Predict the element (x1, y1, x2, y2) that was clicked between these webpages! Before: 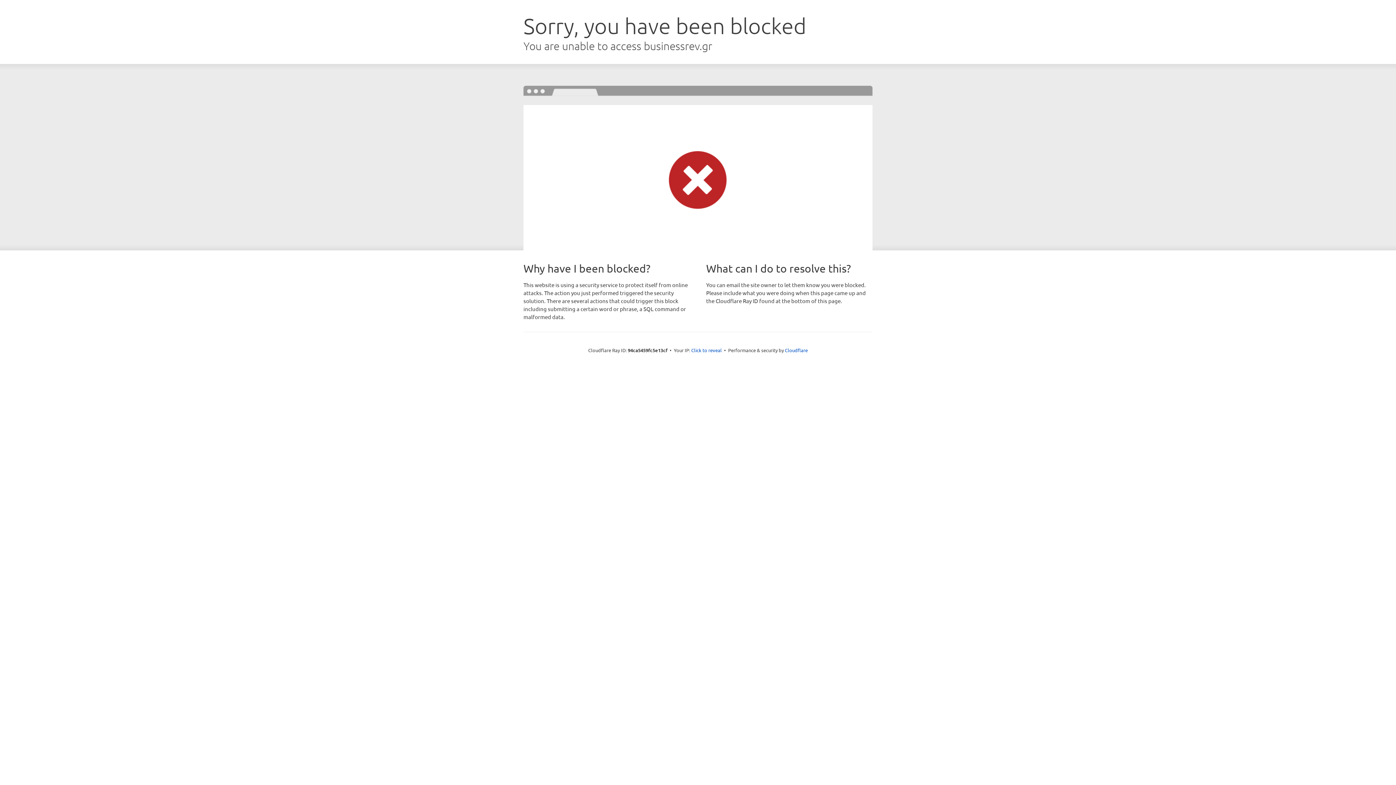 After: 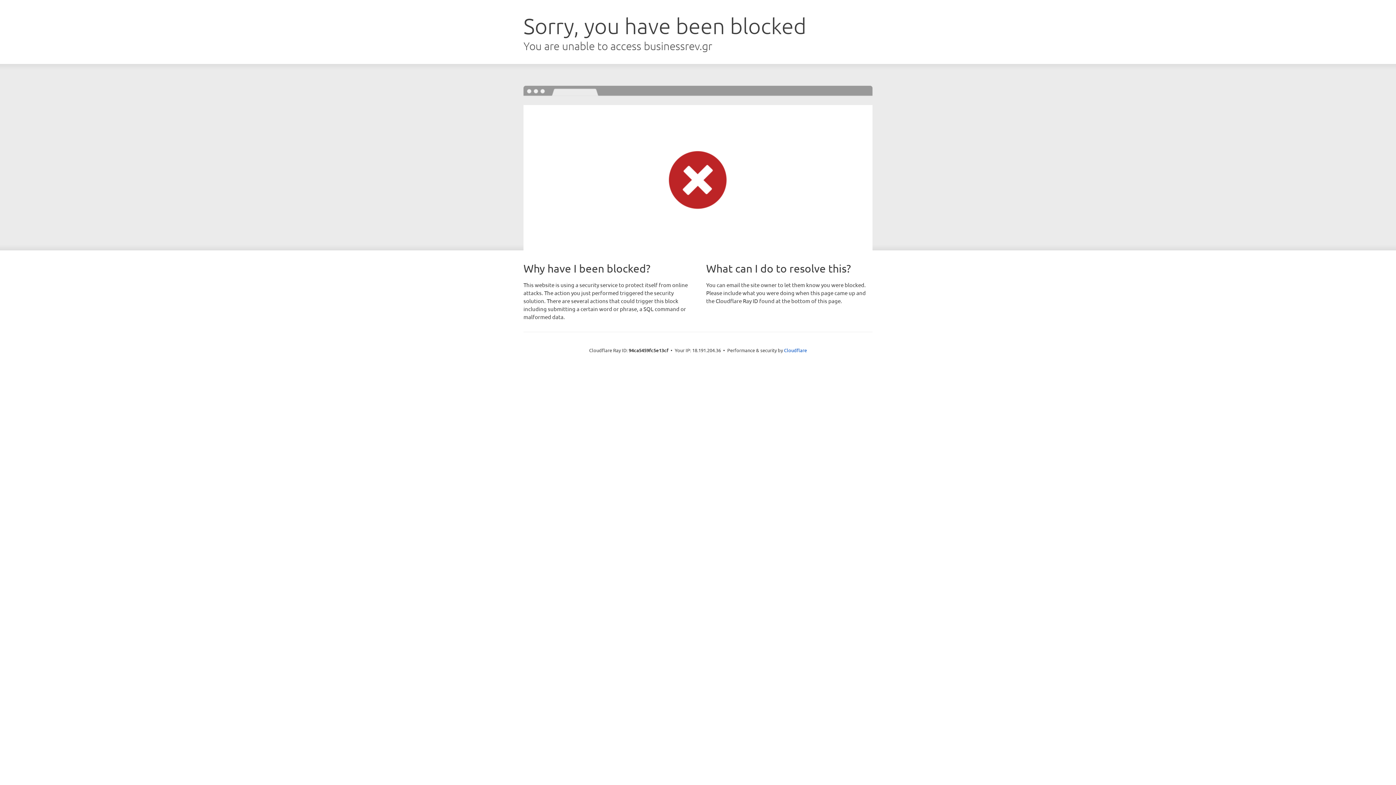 Action: label: Click to reveal bbox: (691, 346, 722, 353)